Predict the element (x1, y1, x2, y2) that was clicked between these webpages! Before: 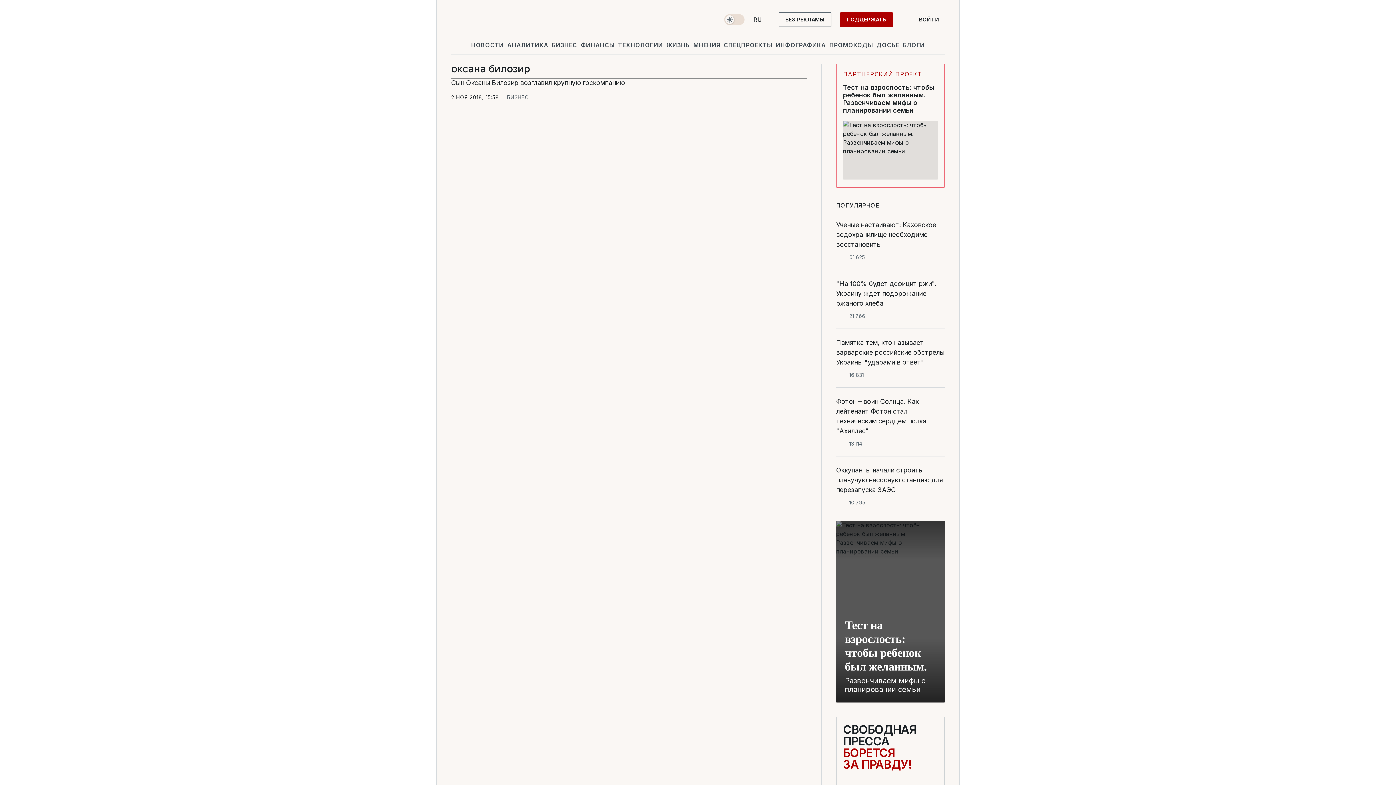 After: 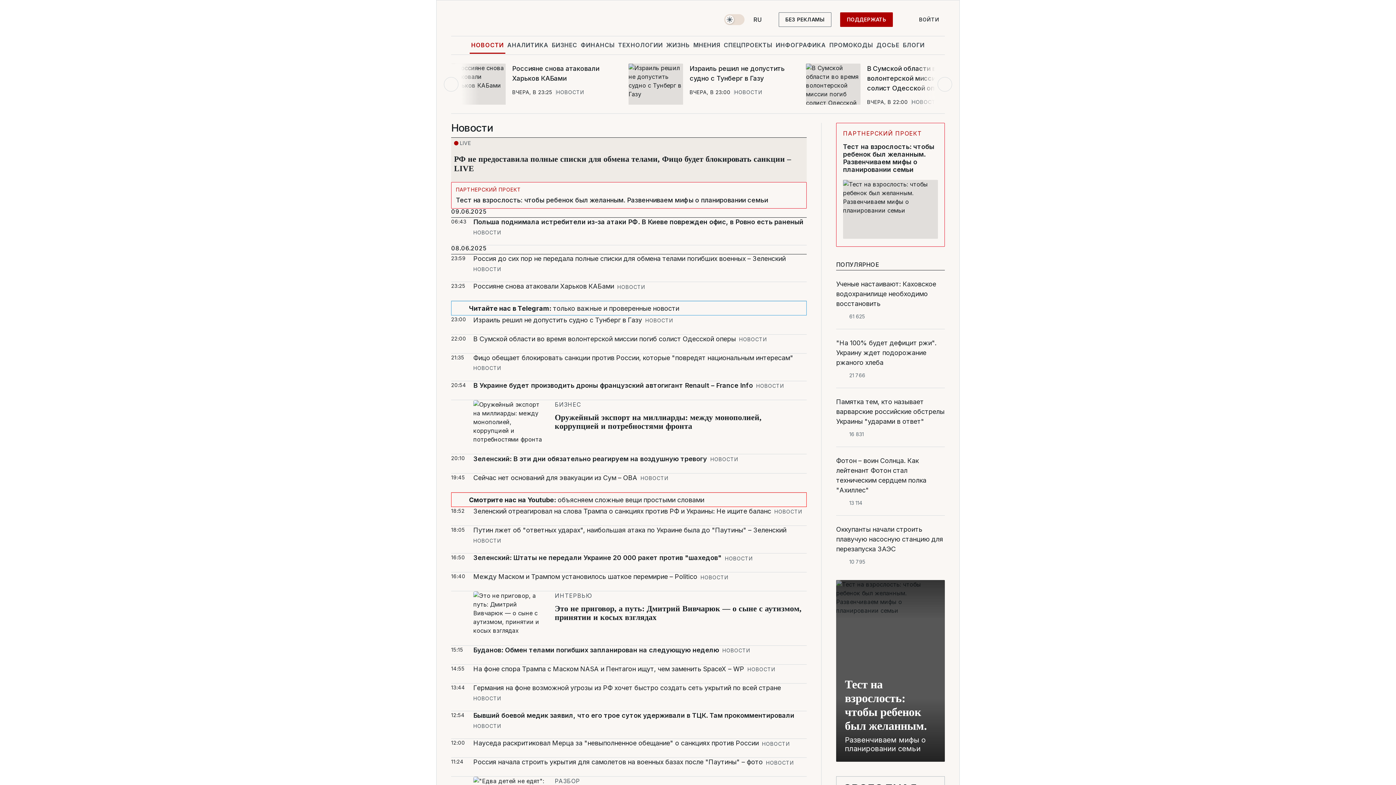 Action: label: НОВОСТИ bbox: (469, 36, 505, 53)